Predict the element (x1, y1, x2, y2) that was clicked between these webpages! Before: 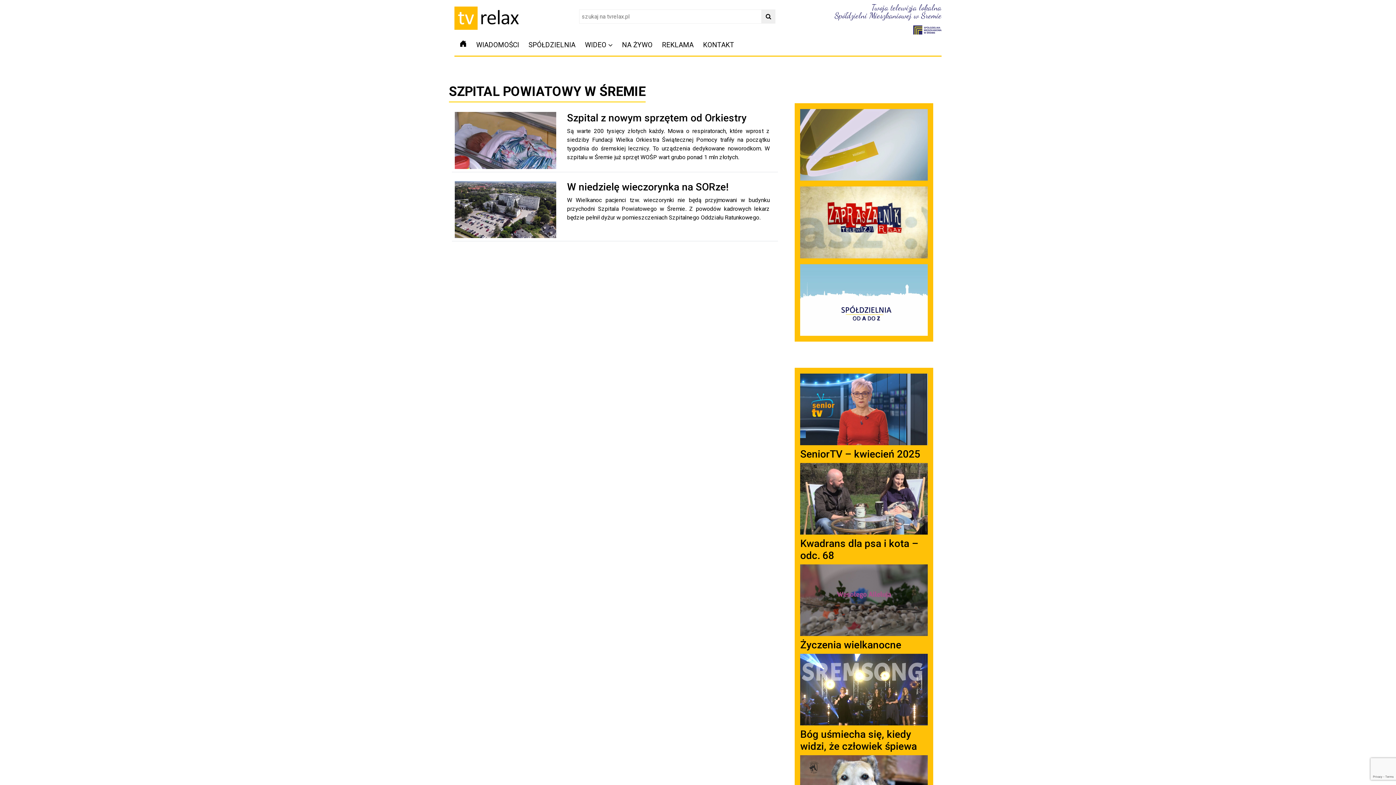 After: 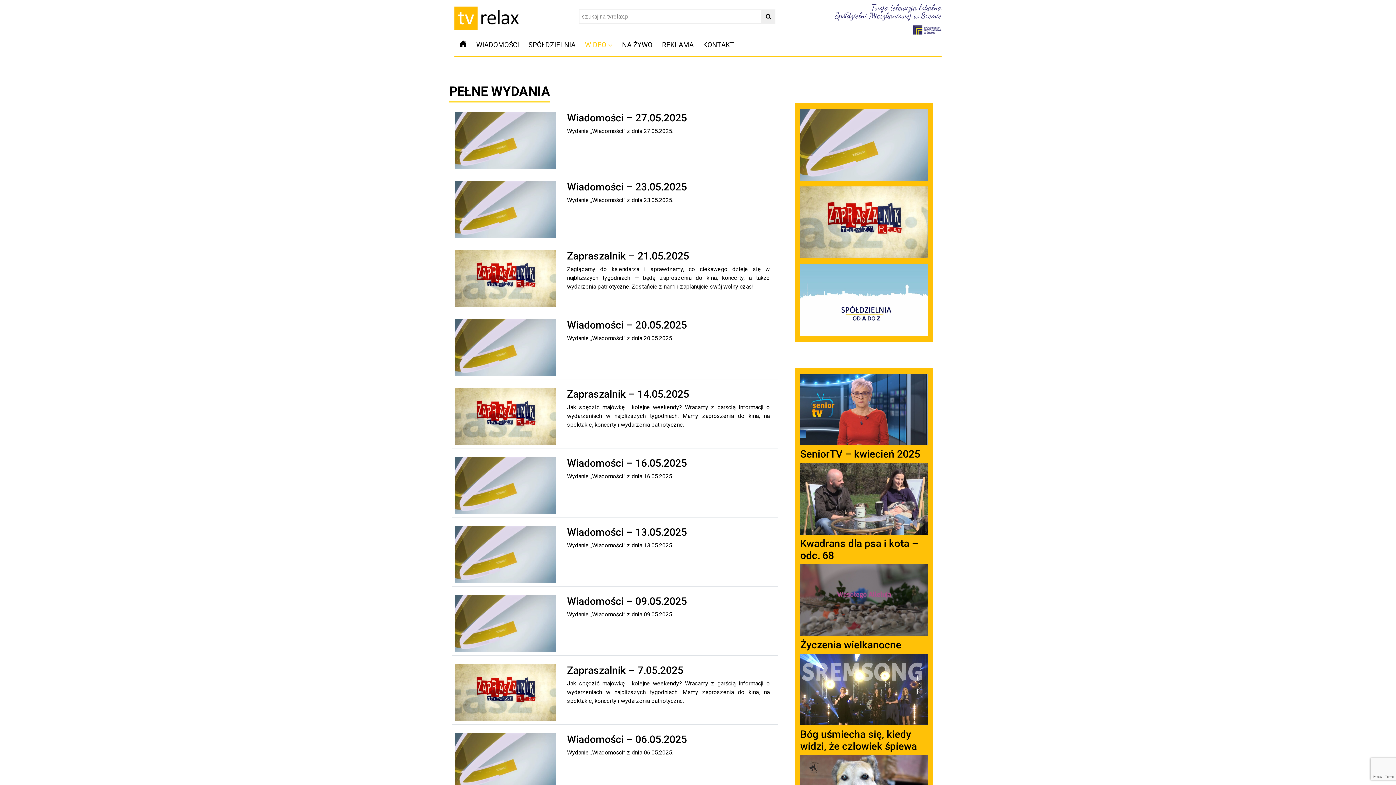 Action: bbox: (800, 144, 927, 150)